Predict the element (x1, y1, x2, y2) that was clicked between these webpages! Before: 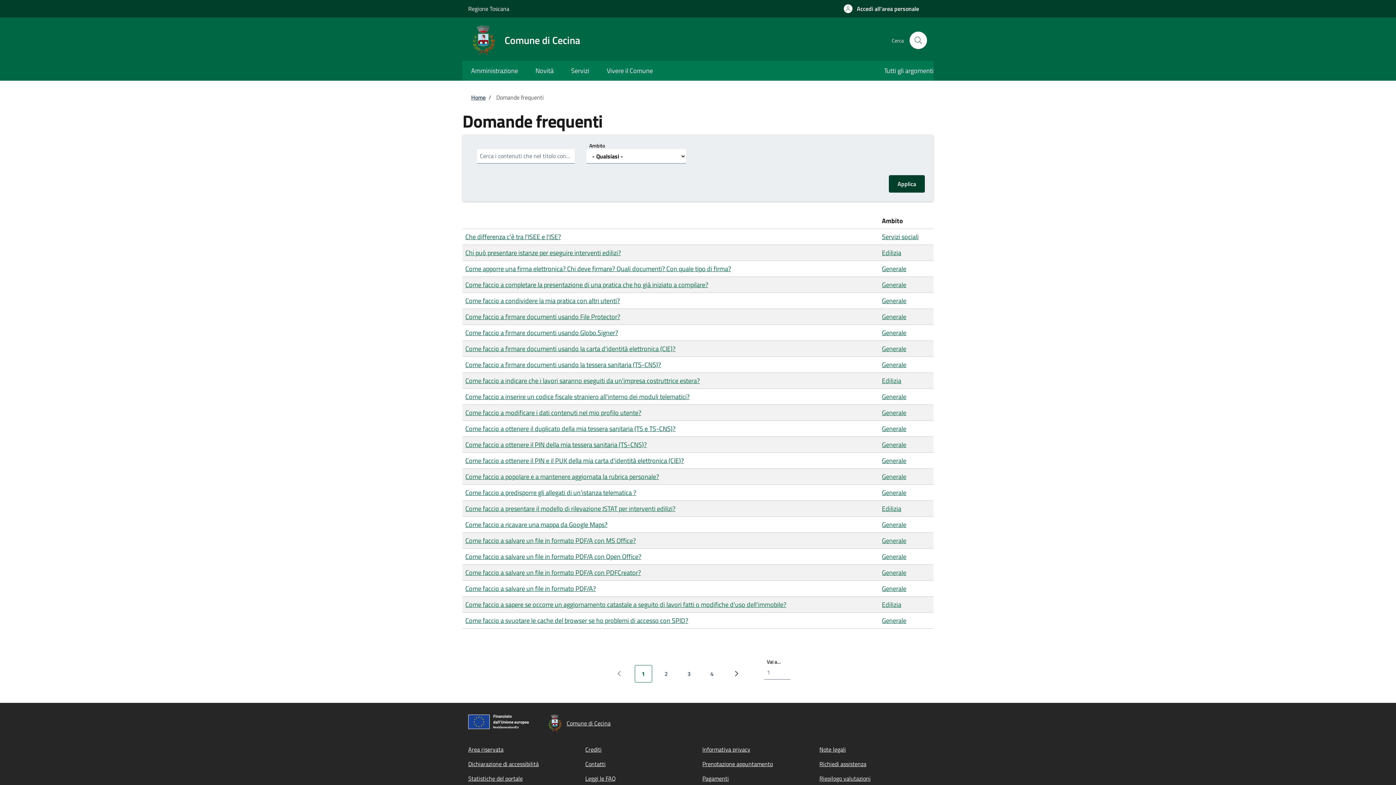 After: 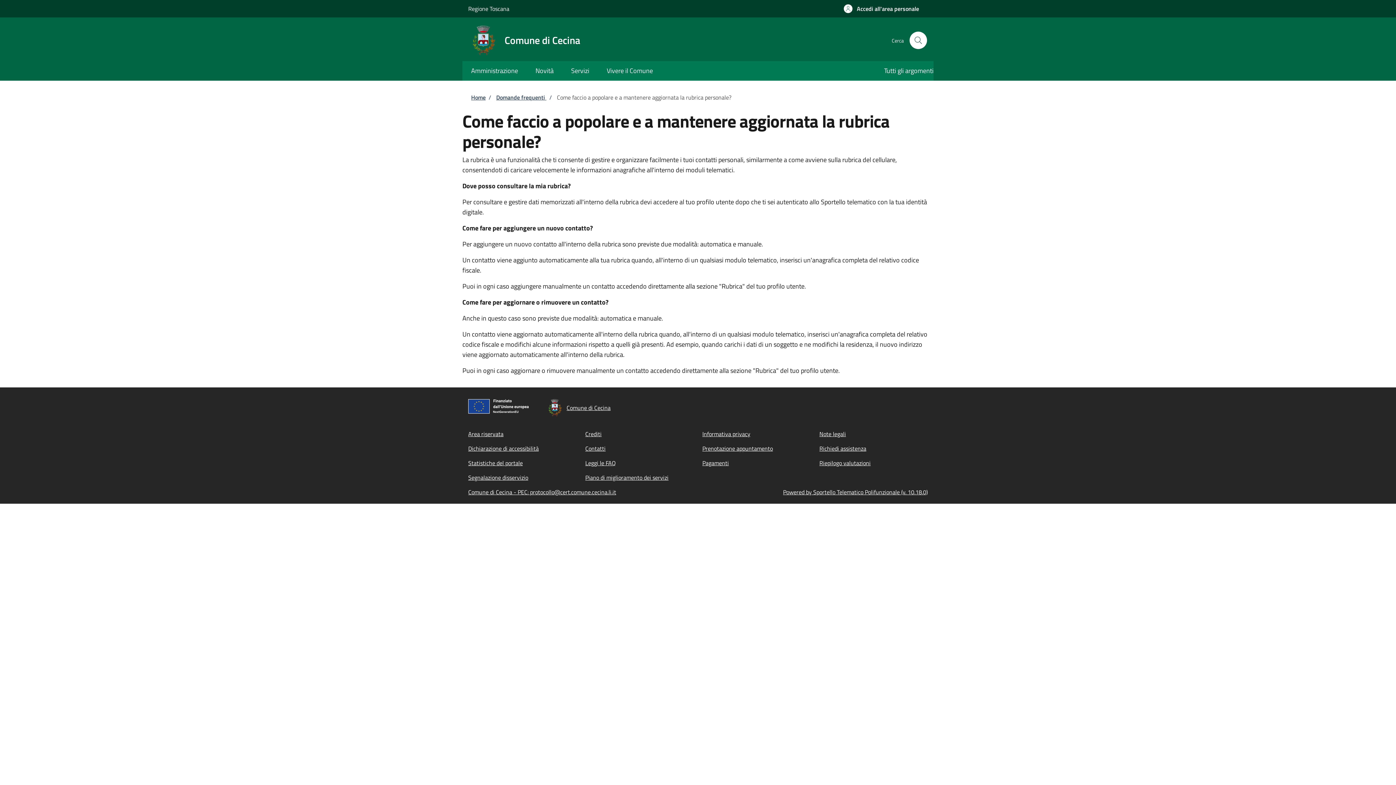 Action: bbox: (465, 472, 659, 481) label: Come faccio a popolare e a mantenere aggiornata la rubrica personale?